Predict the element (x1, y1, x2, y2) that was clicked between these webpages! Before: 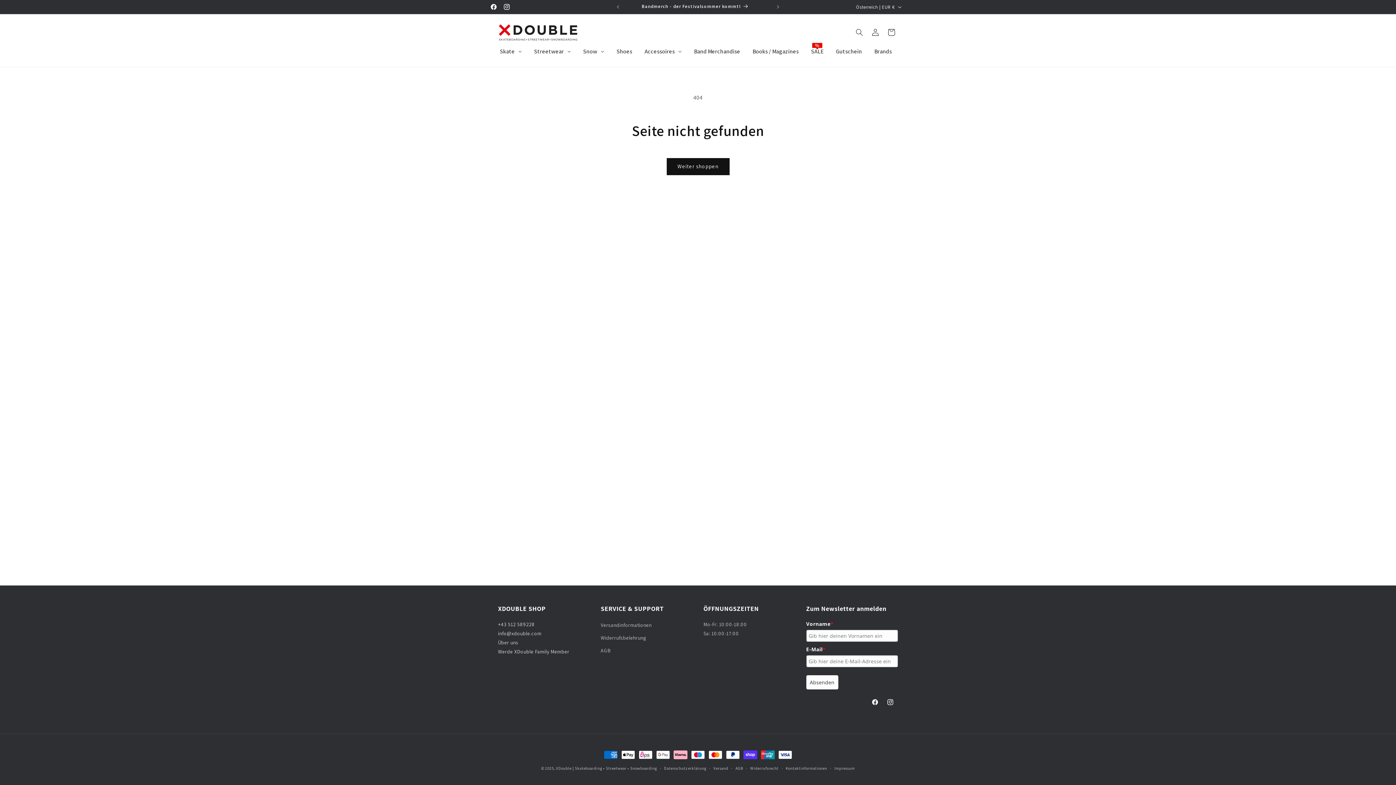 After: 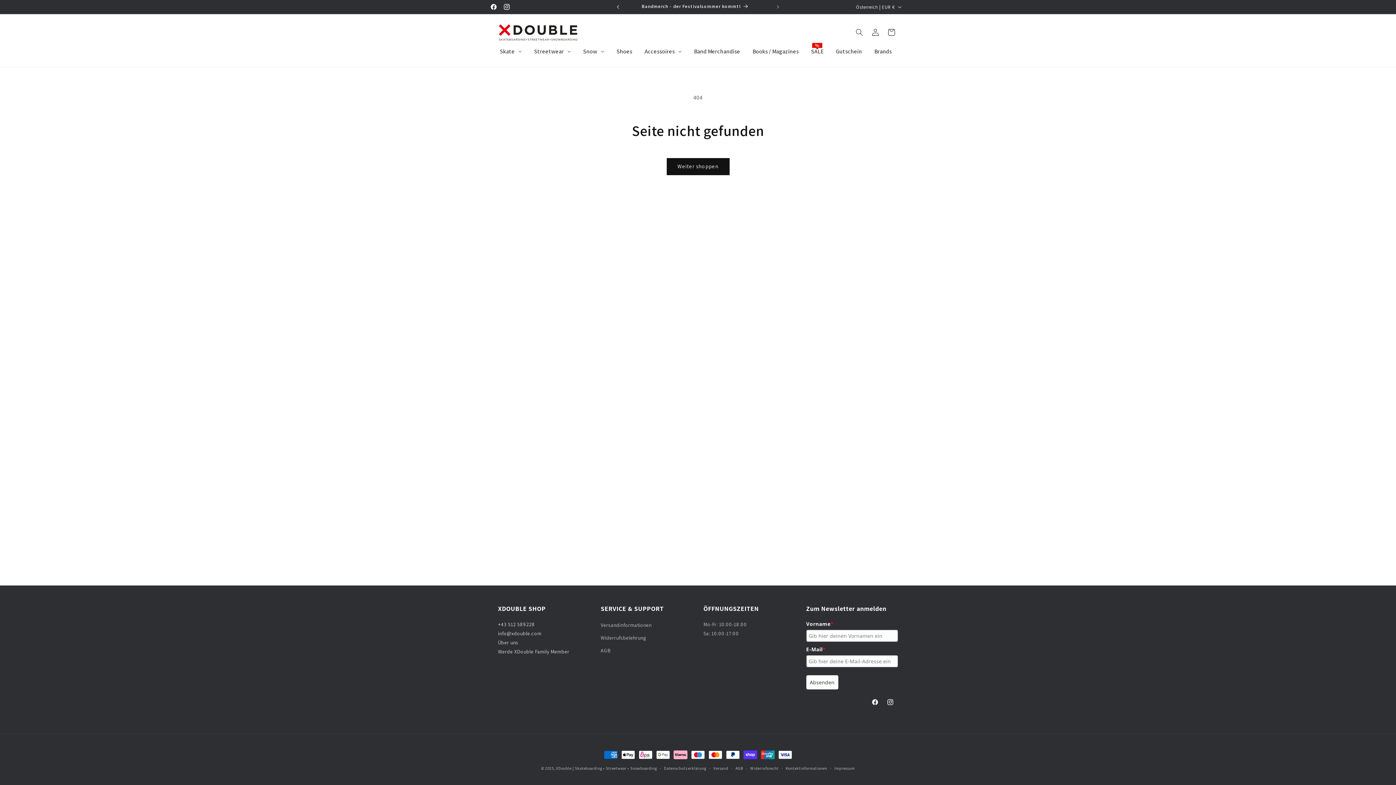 Action: label: Vorherige Ankündigung bbox: (610, 0, 626, 13)